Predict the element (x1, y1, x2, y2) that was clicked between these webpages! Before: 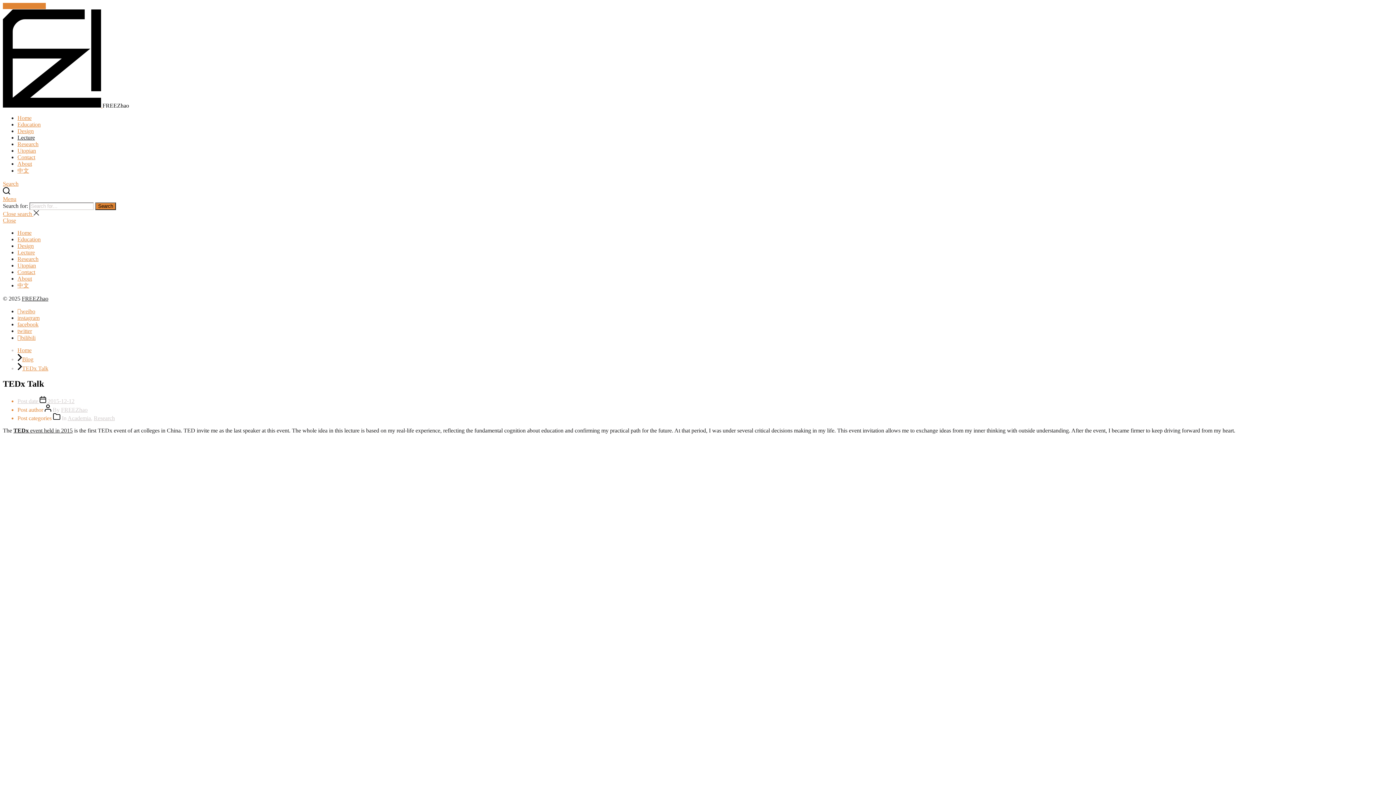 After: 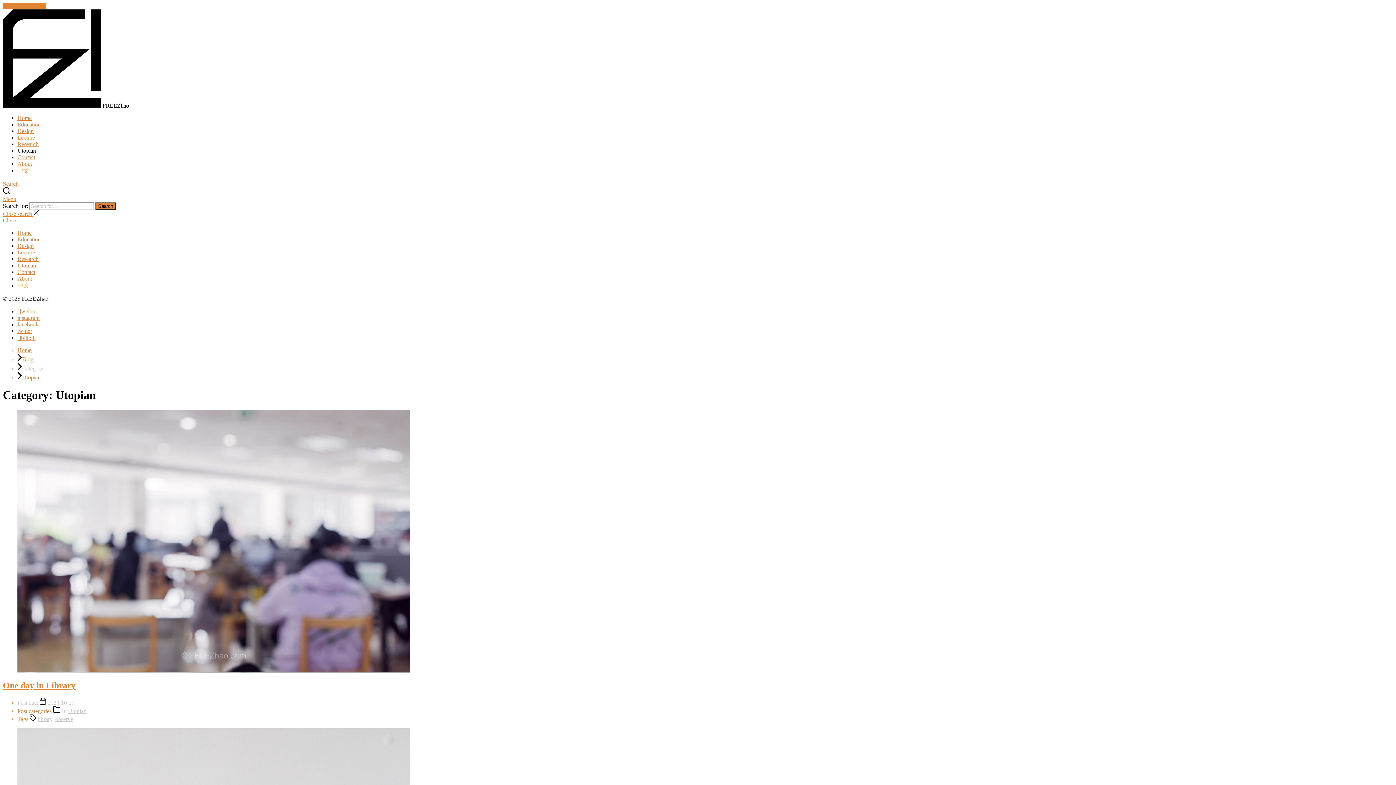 Action: label: Utopian bbox: (17, 262, 36, 268)